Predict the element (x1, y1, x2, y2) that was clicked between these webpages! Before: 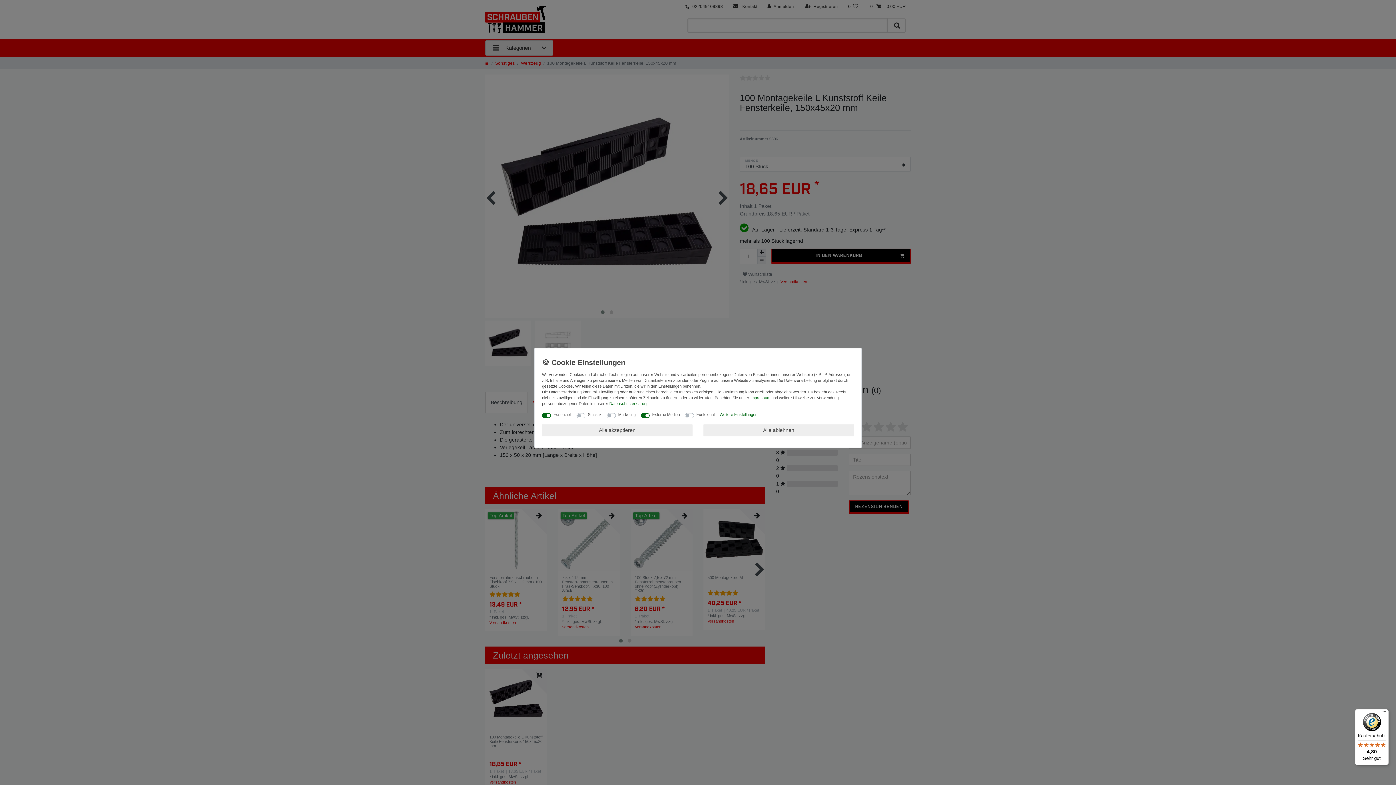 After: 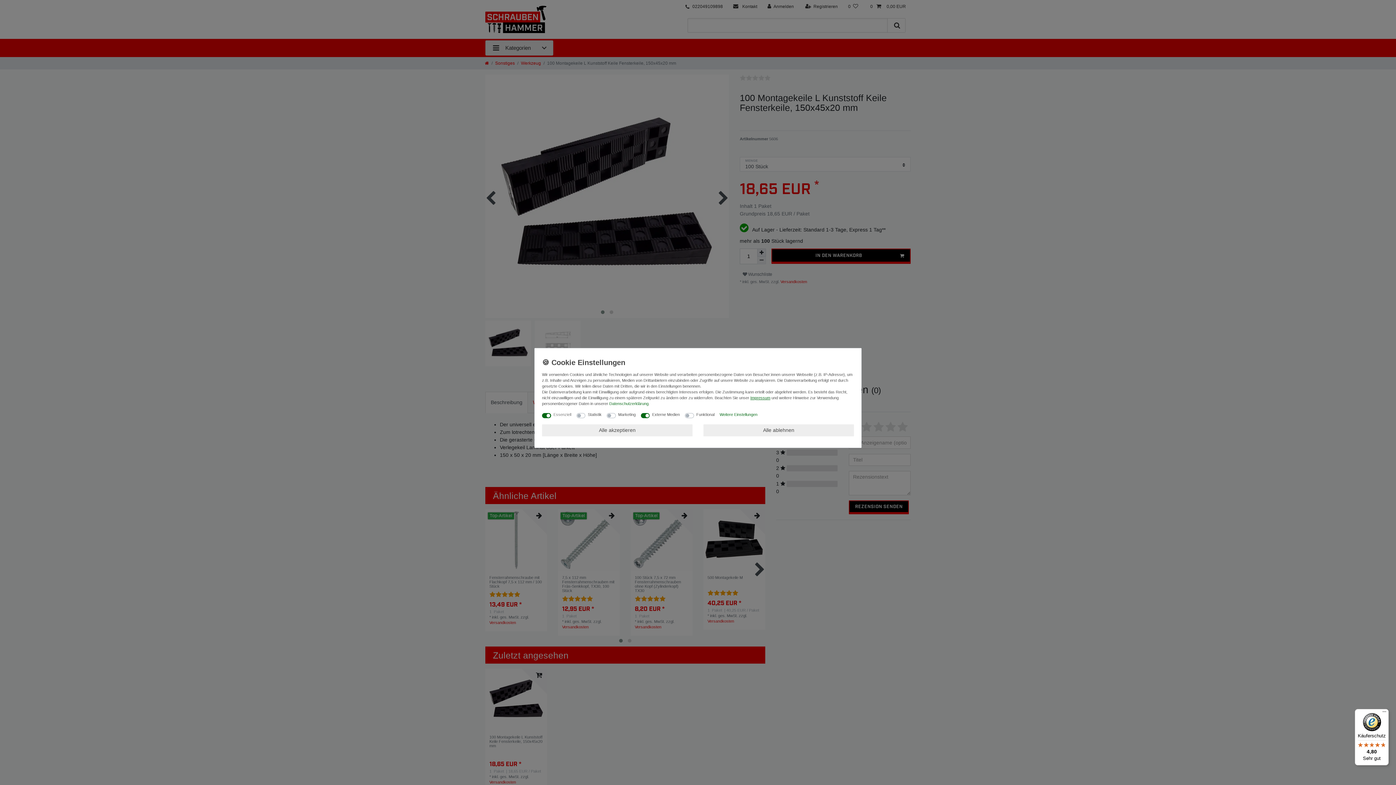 Action: bbox: (750, 395, 770, 400) label: Impressum